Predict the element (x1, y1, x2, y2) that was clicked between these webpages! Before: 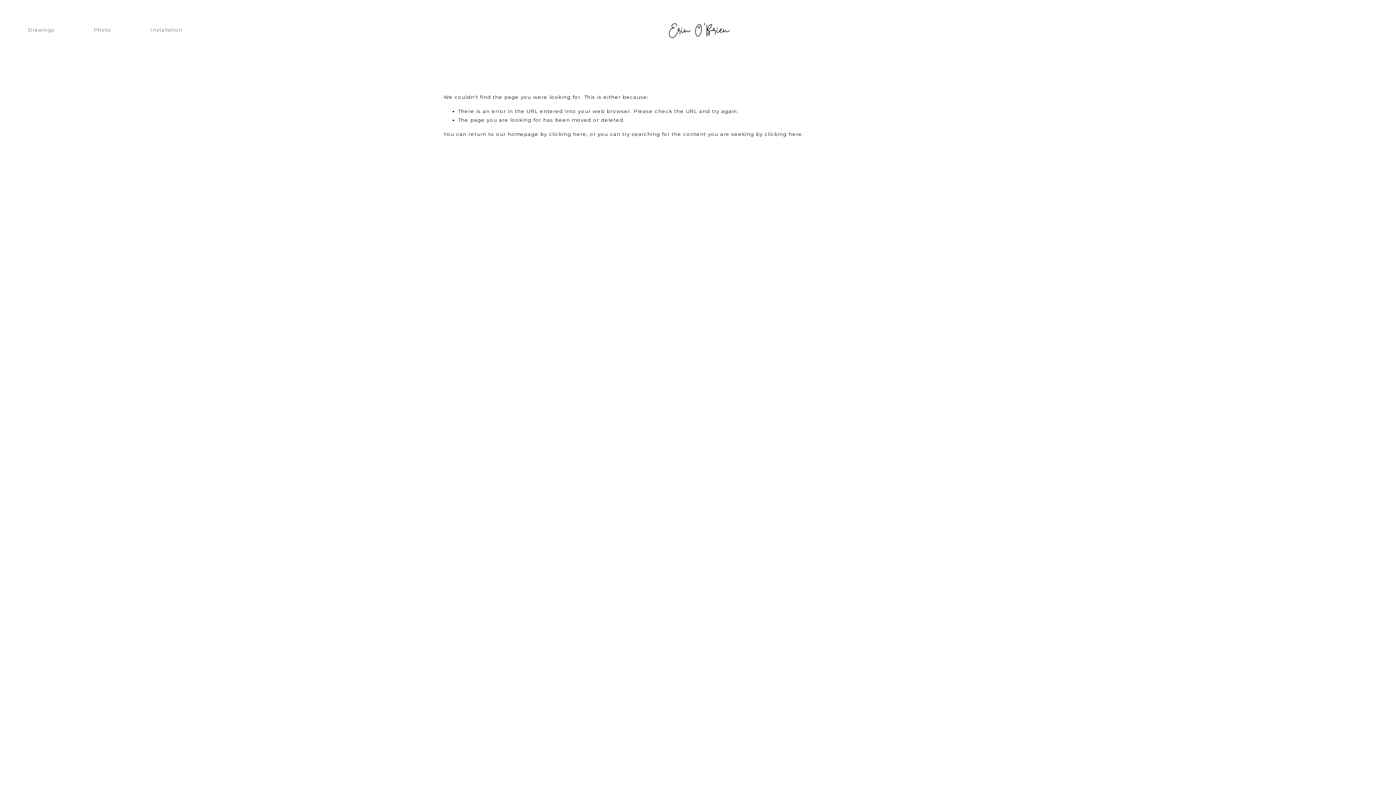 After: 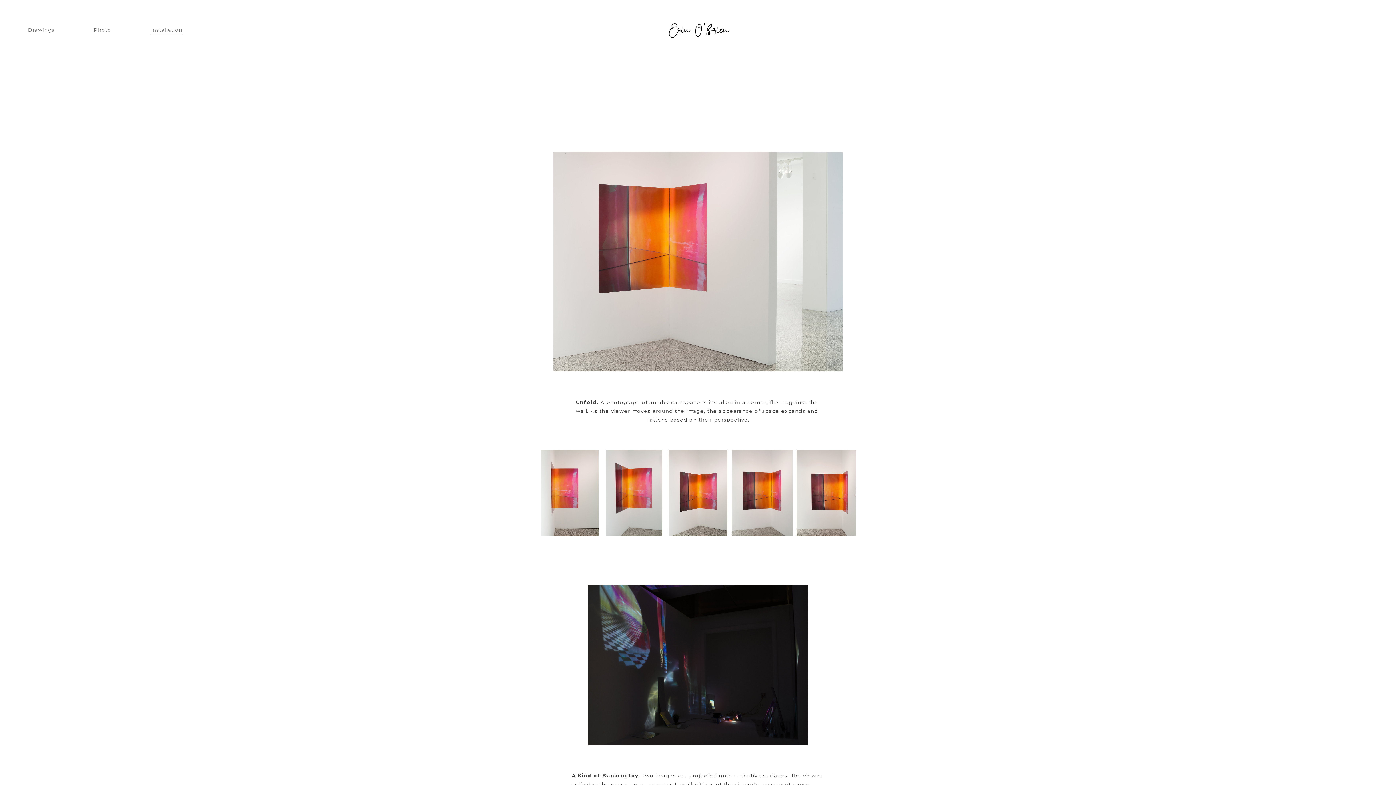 Action: label: Installation bbox: (150, 24, 182, 34)